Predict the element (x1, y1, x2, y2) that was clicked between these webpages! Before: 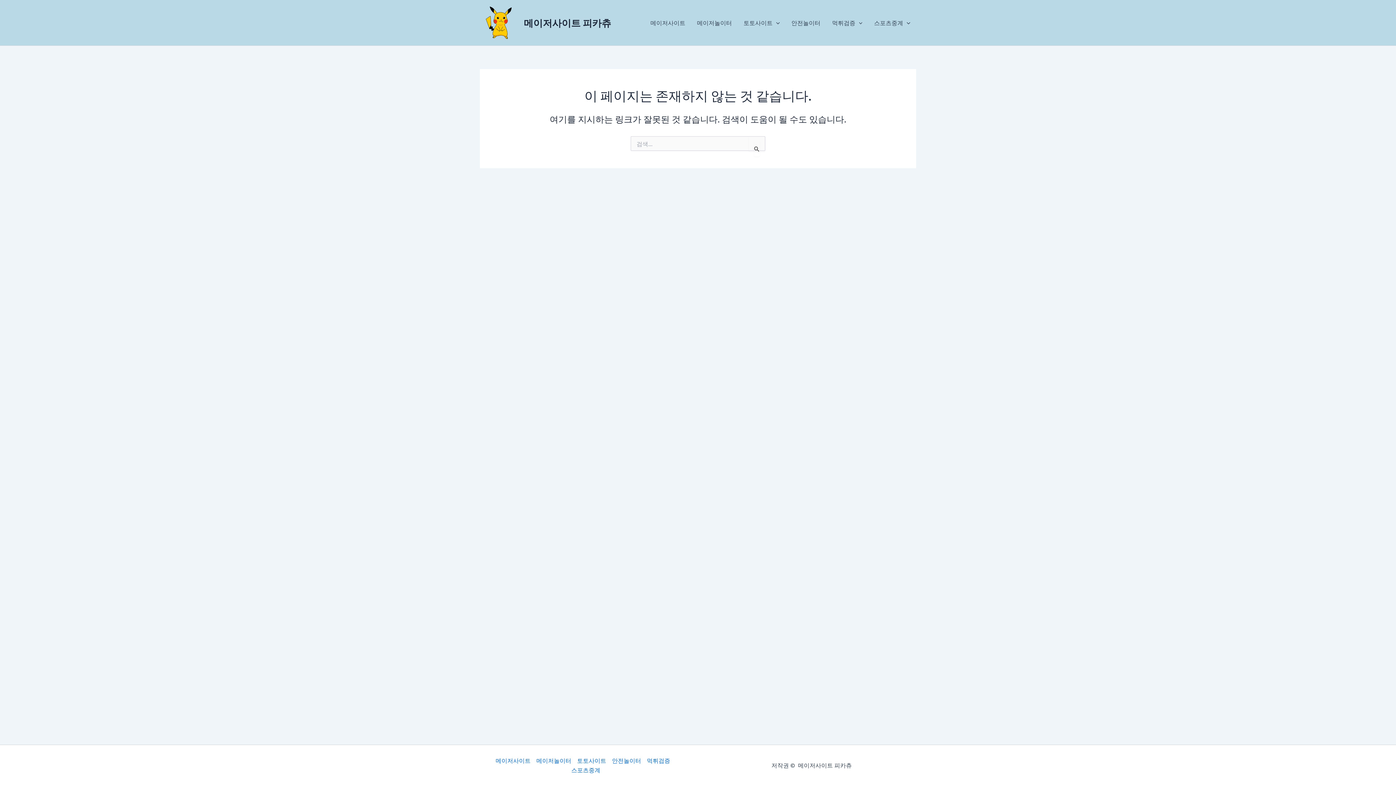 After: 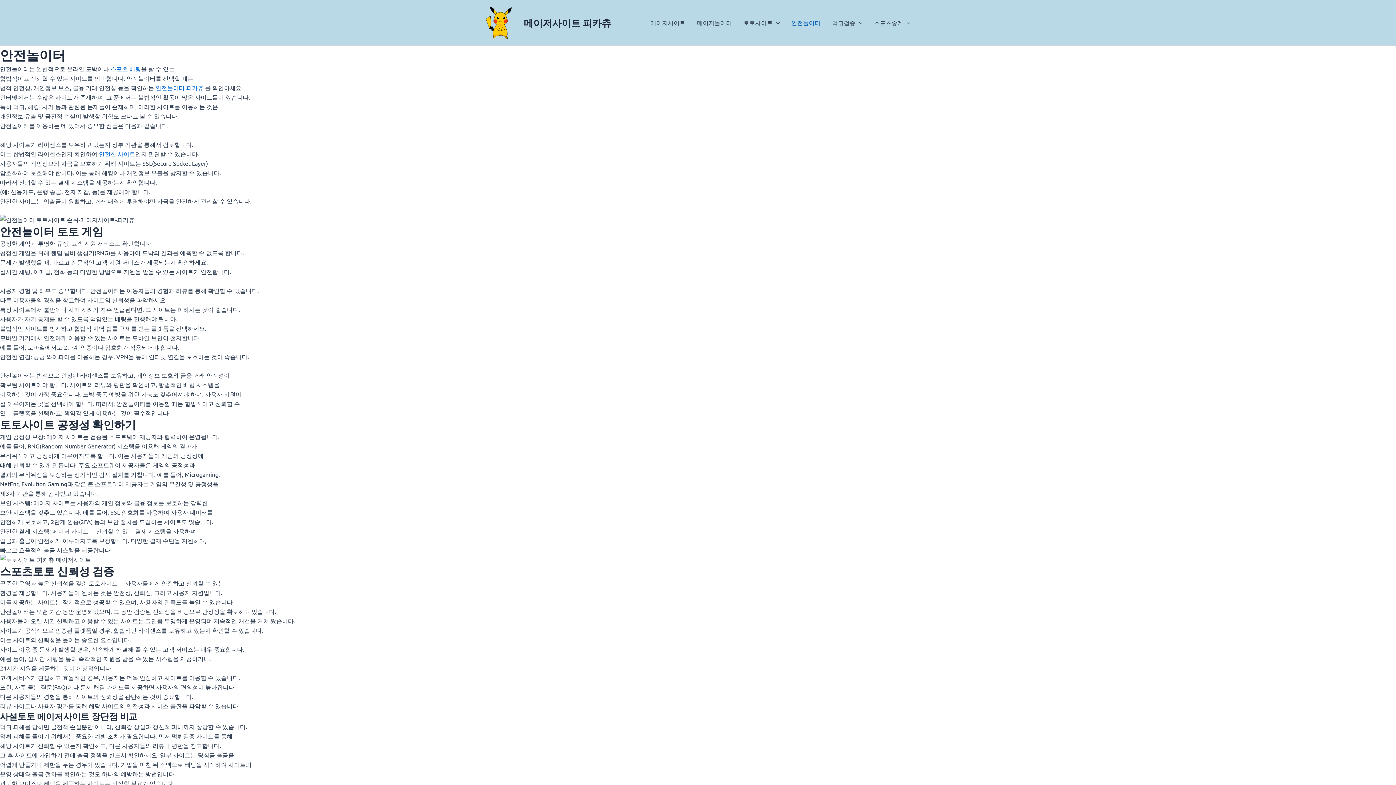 Action: bbox: (785, 0, 826, 45) label: 안전놀이터